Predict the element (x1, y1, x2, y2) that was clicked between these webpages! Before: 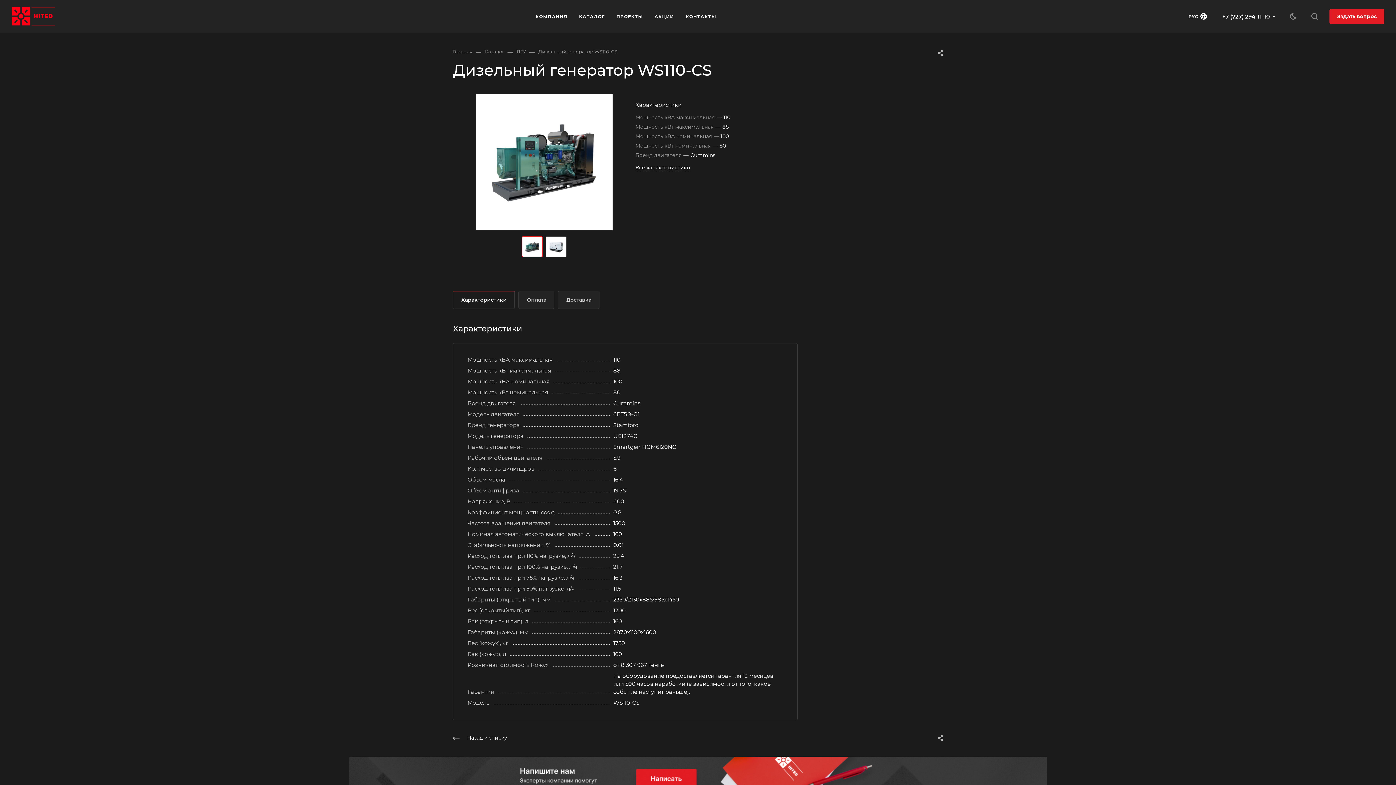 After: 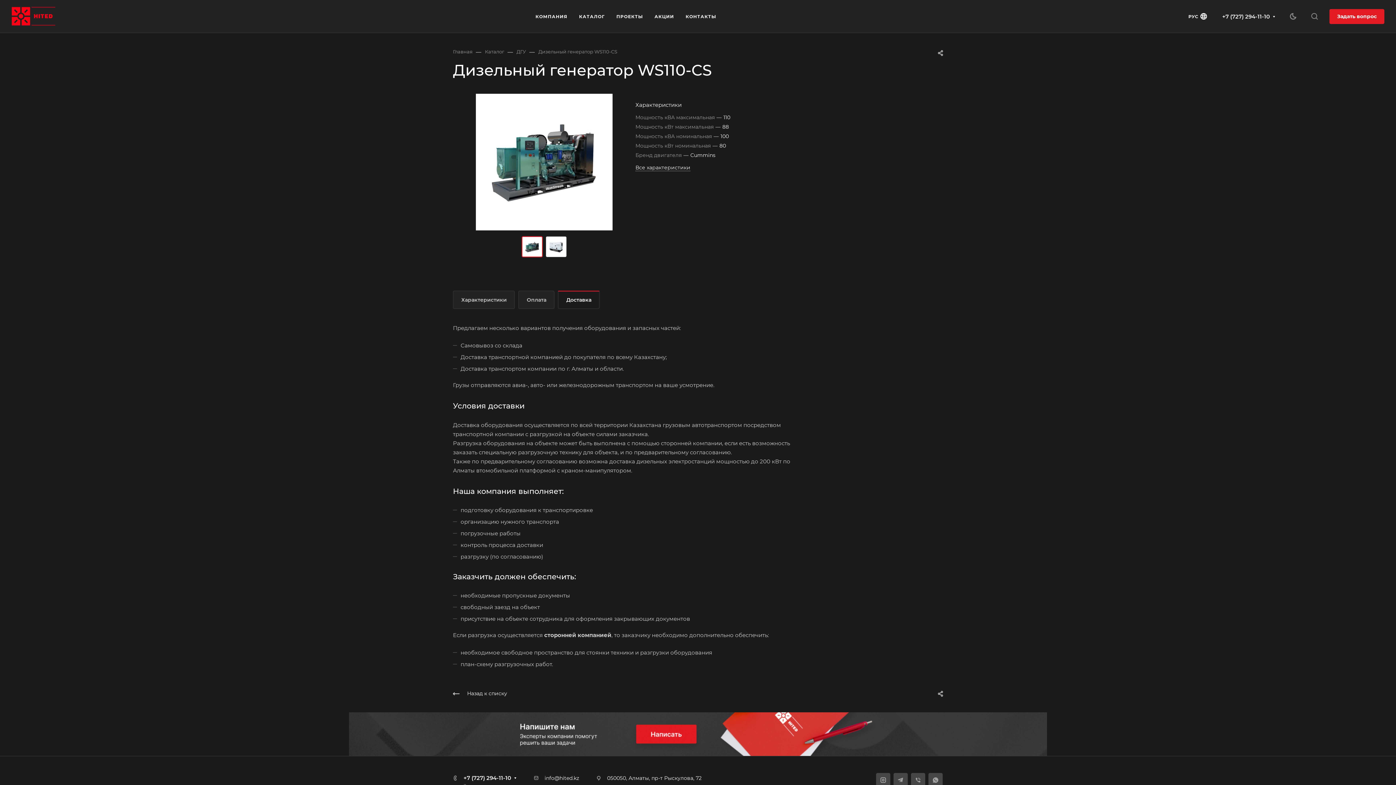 Action: bbox: (558, 291, 599, 308) label: Доставка